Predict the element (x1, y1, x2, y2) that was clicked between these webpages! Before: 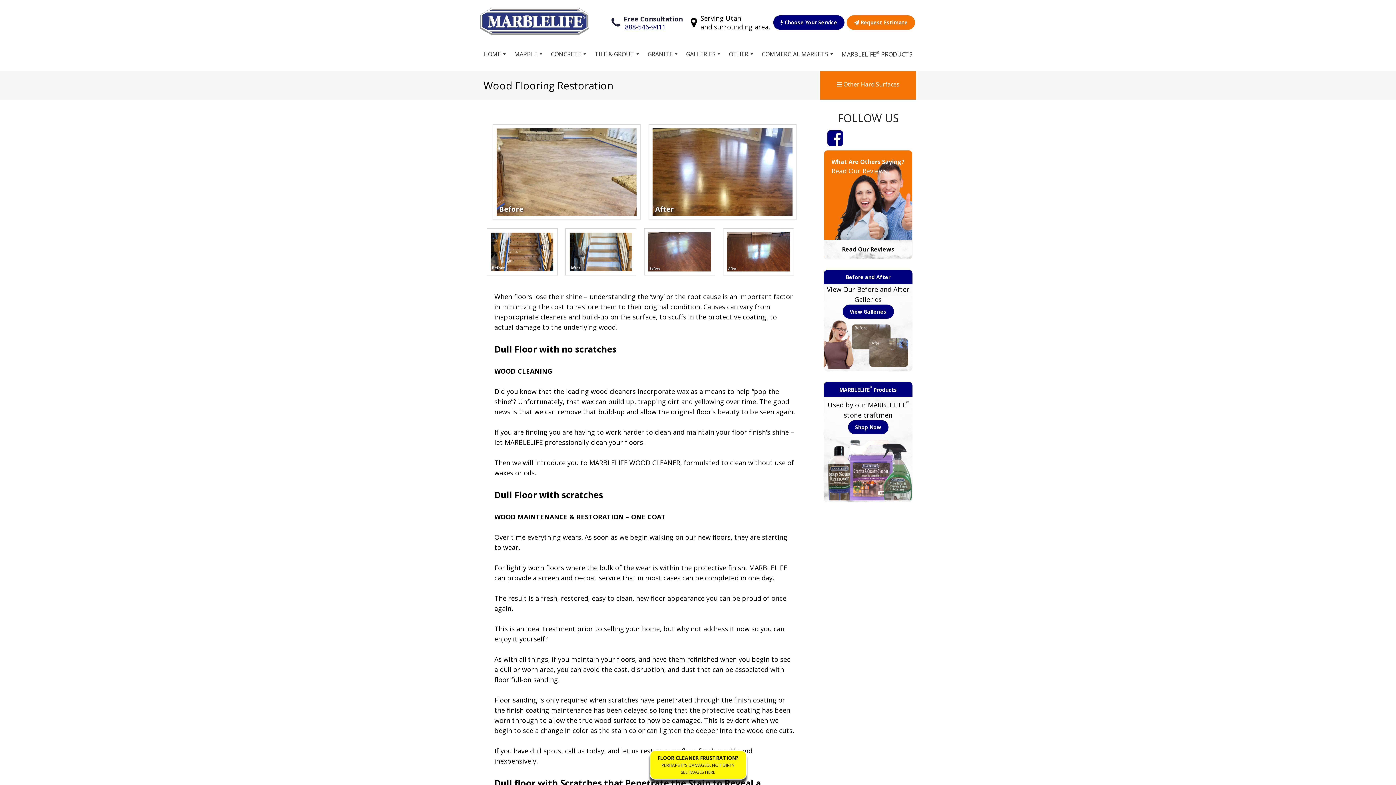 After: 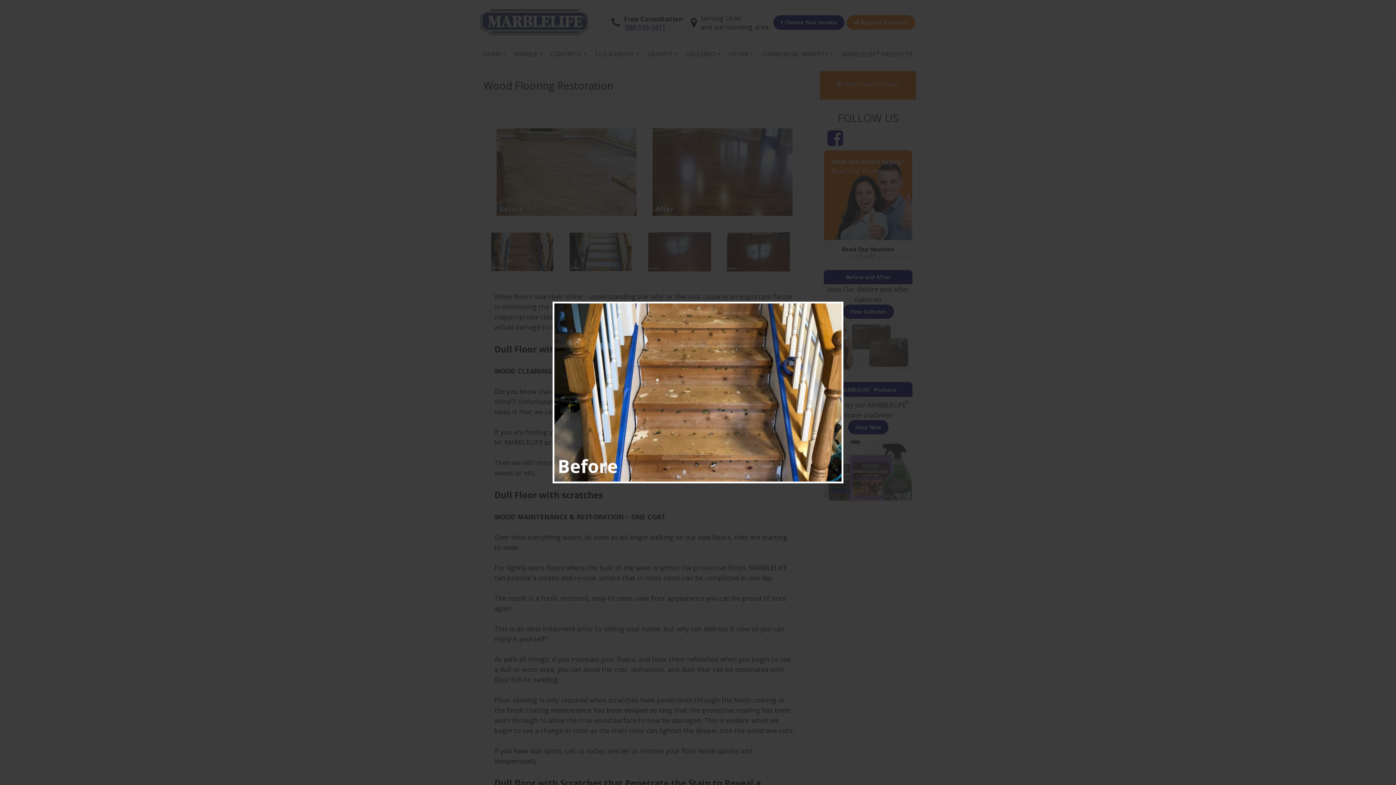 Action: bbox: (486, 228, 557, 277)